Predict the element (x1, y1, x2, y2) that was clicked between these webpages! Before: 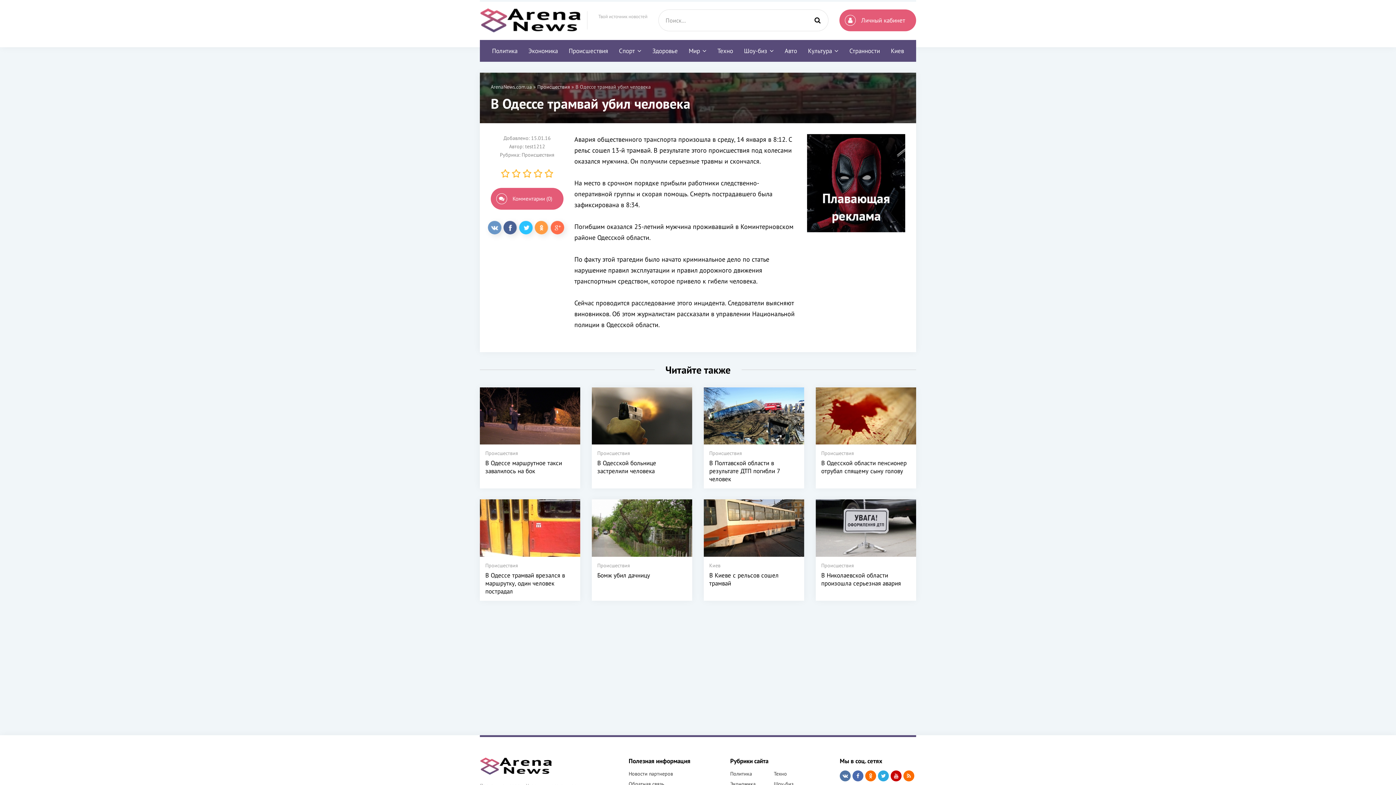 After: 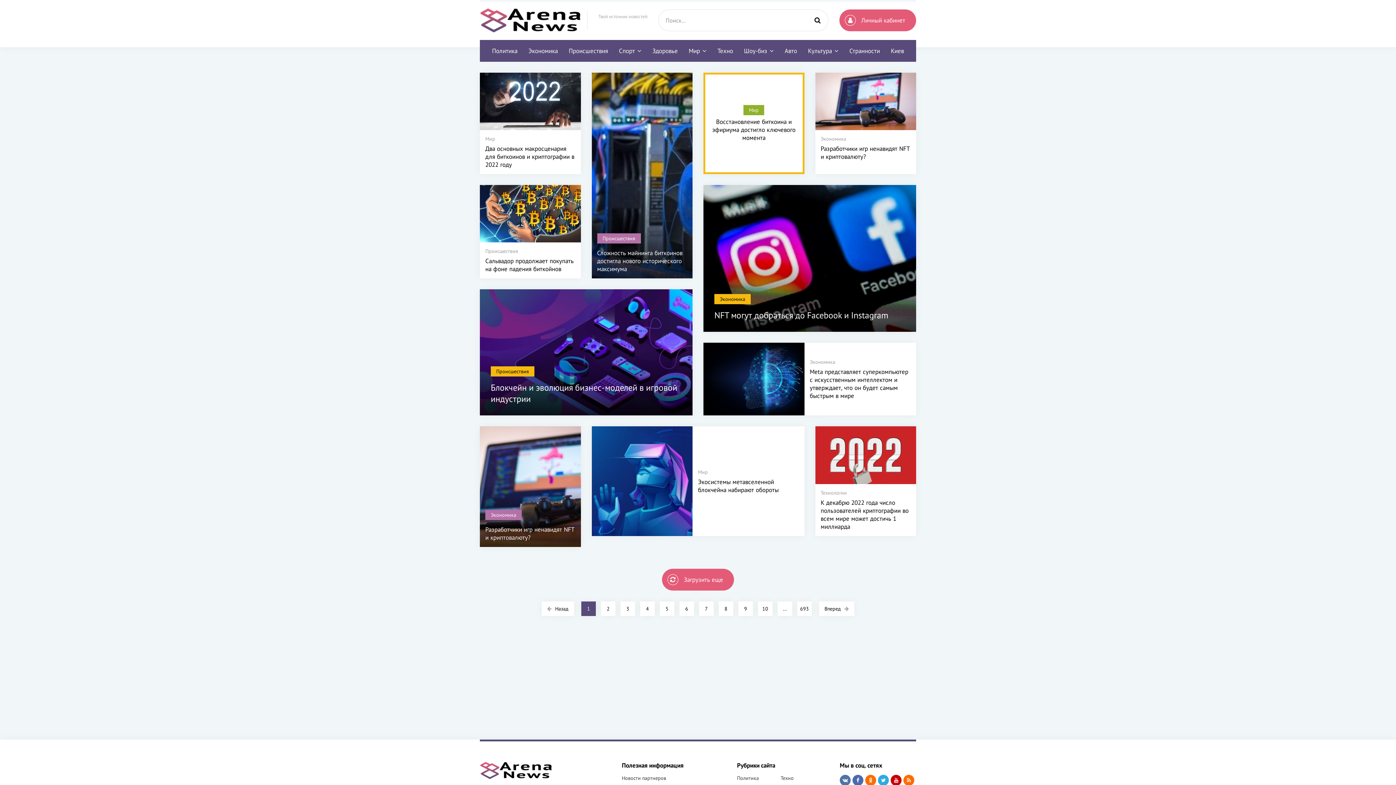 Action: bbox: (490, 83, 532, 90) label: ArenaNews.com.ua